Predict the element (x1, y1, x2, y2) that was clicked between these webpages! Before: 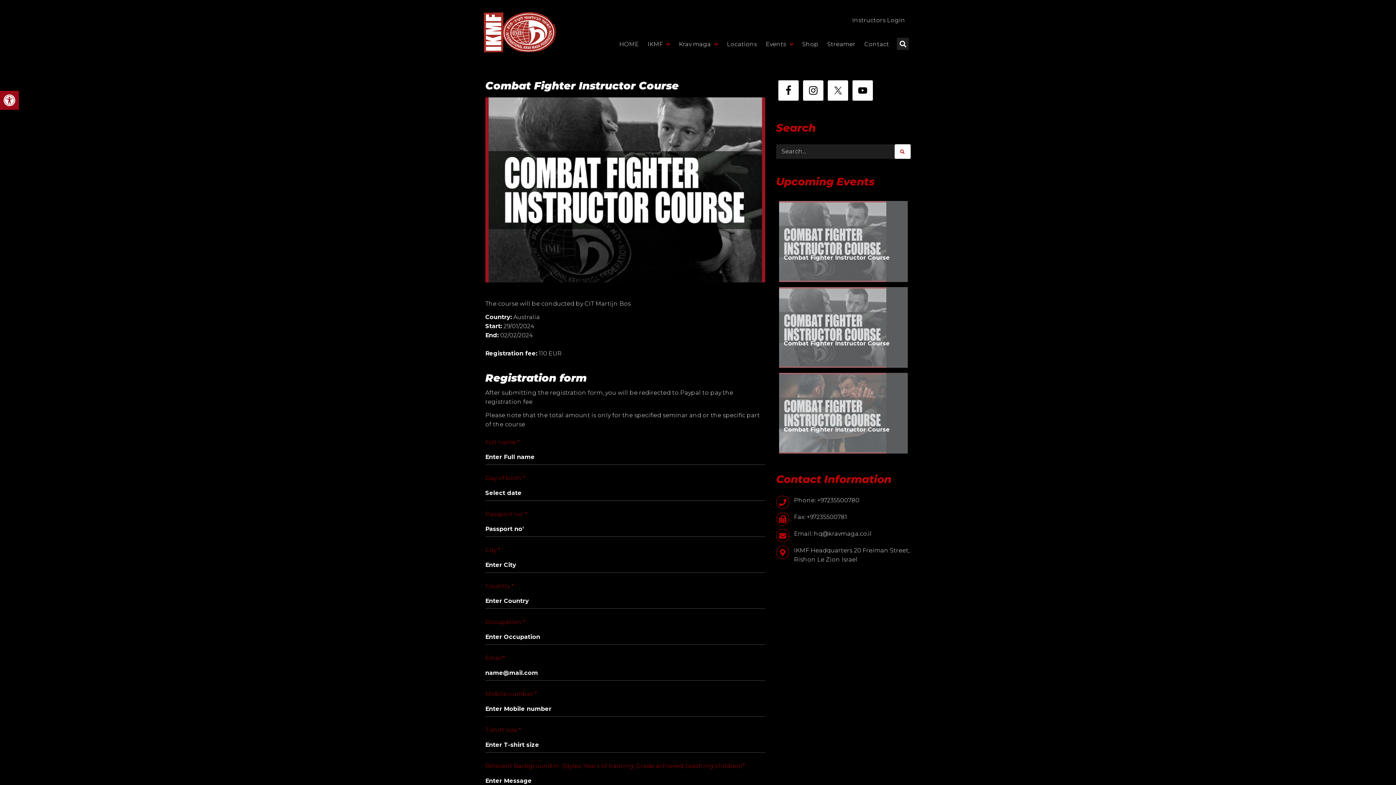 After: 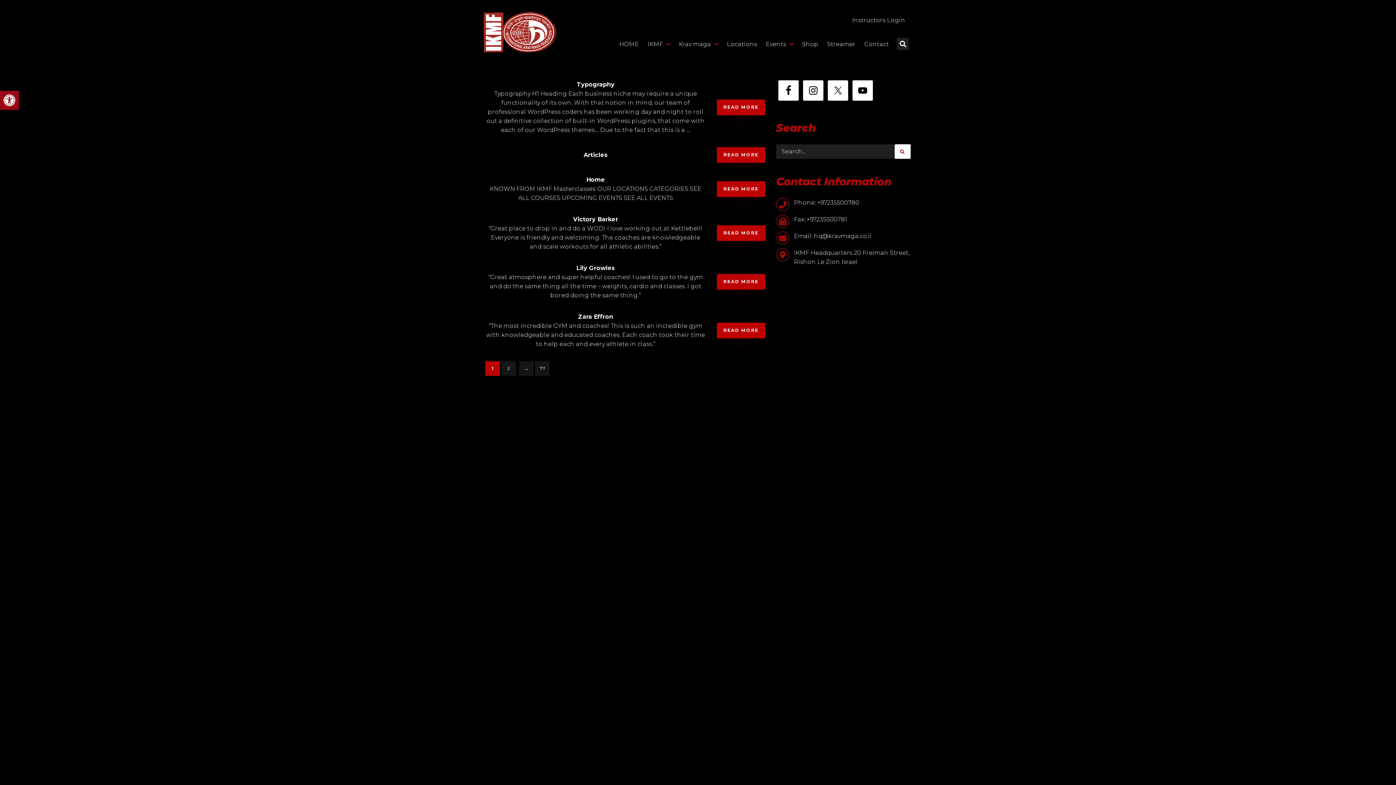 Action: bbox: (894, 144, 910, 159)